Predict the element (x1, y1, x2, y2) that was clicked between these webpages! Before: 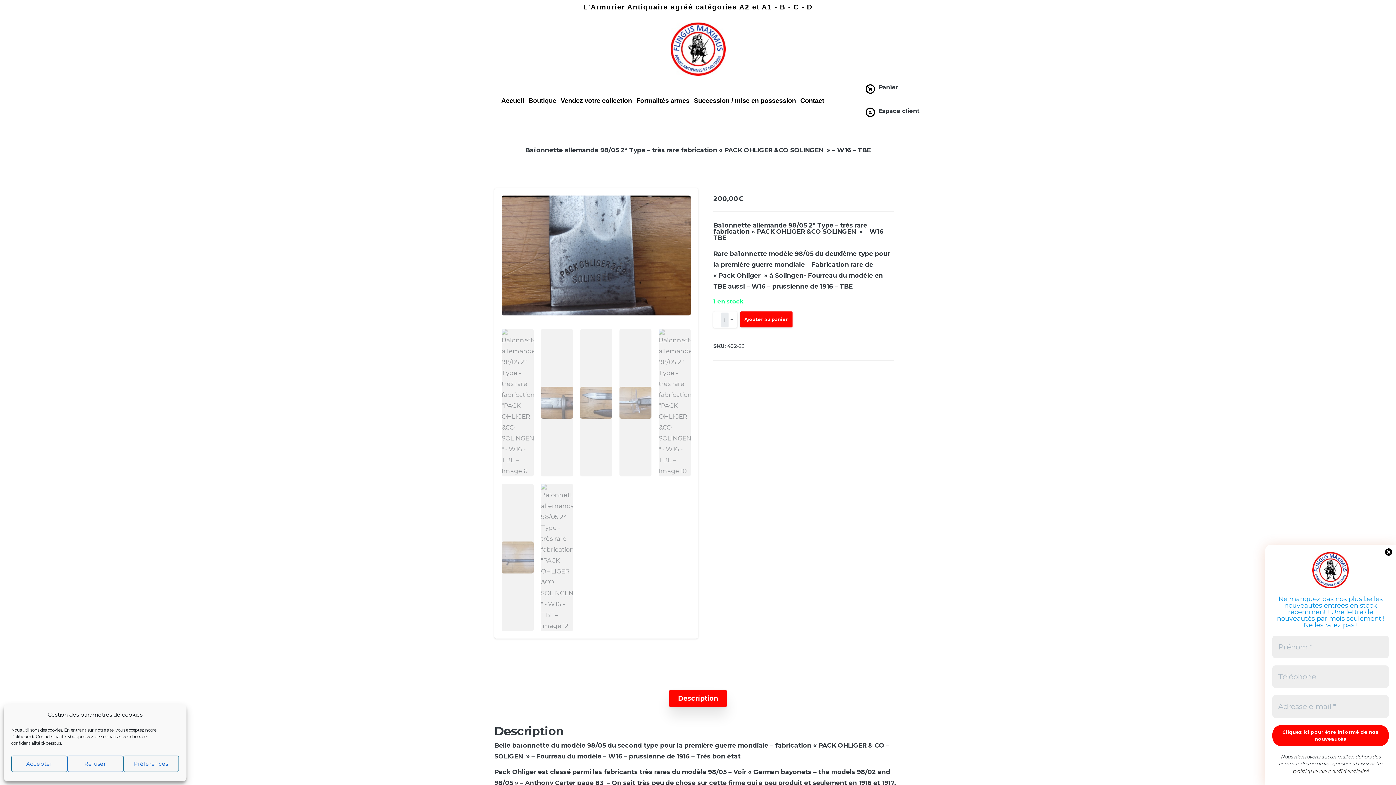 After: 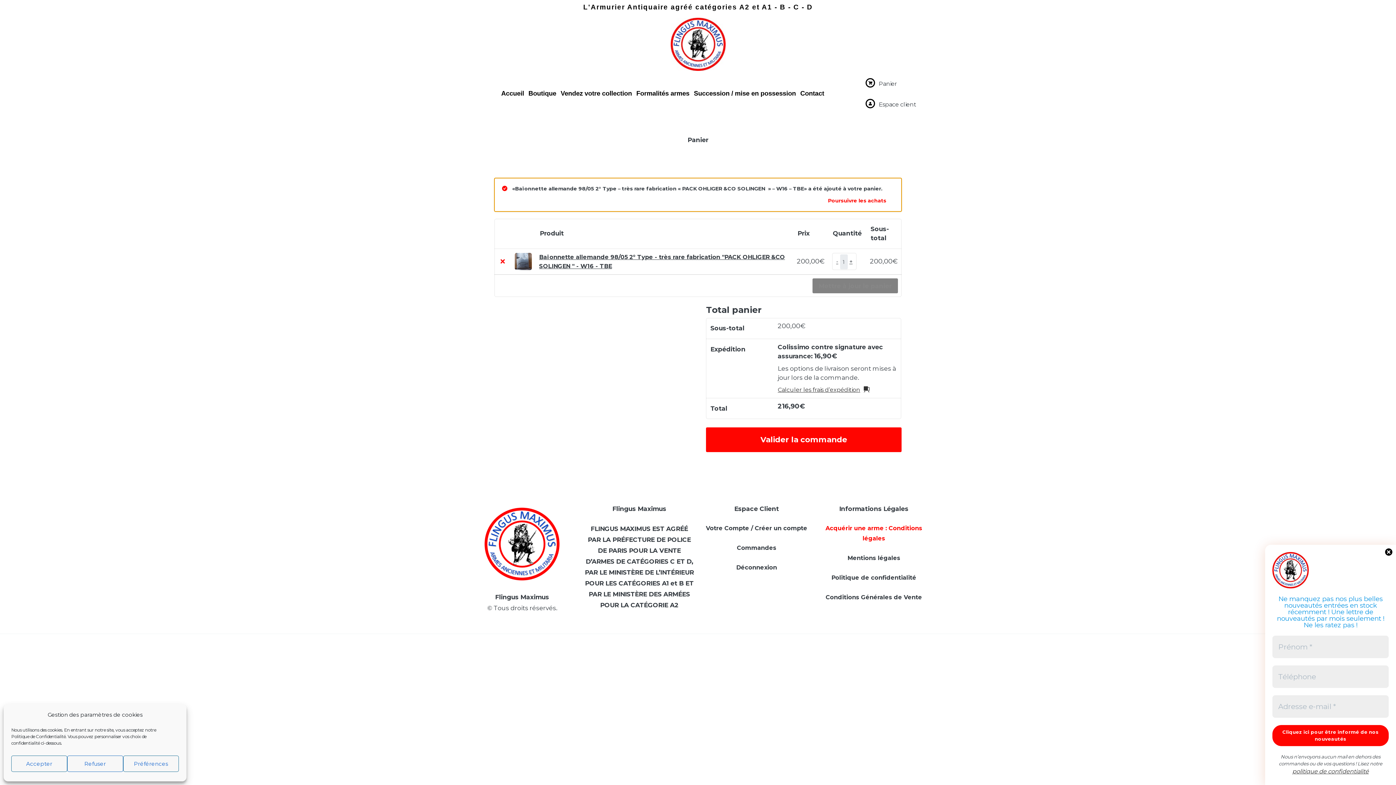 Action: label: Ajouter au panier bbox: (740, 311, 792, 327)